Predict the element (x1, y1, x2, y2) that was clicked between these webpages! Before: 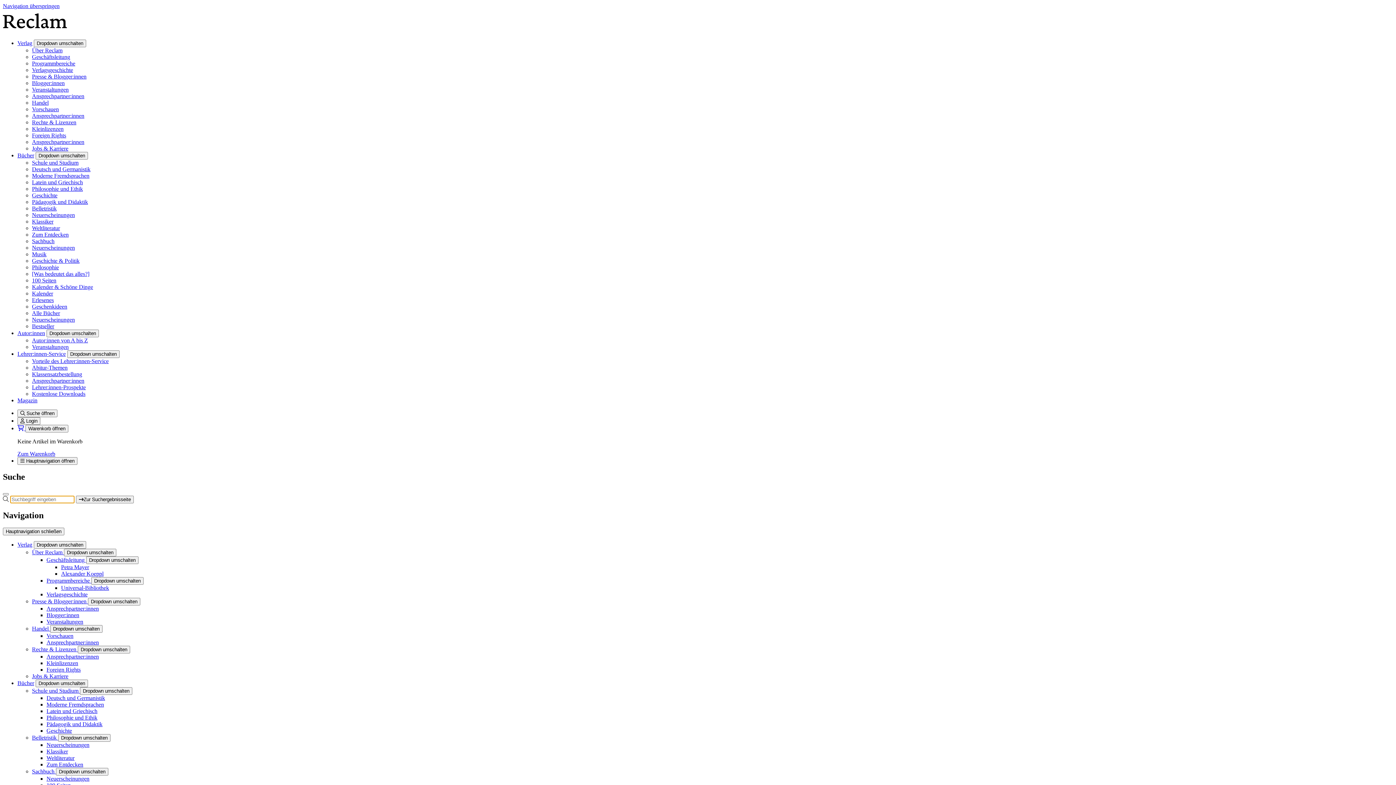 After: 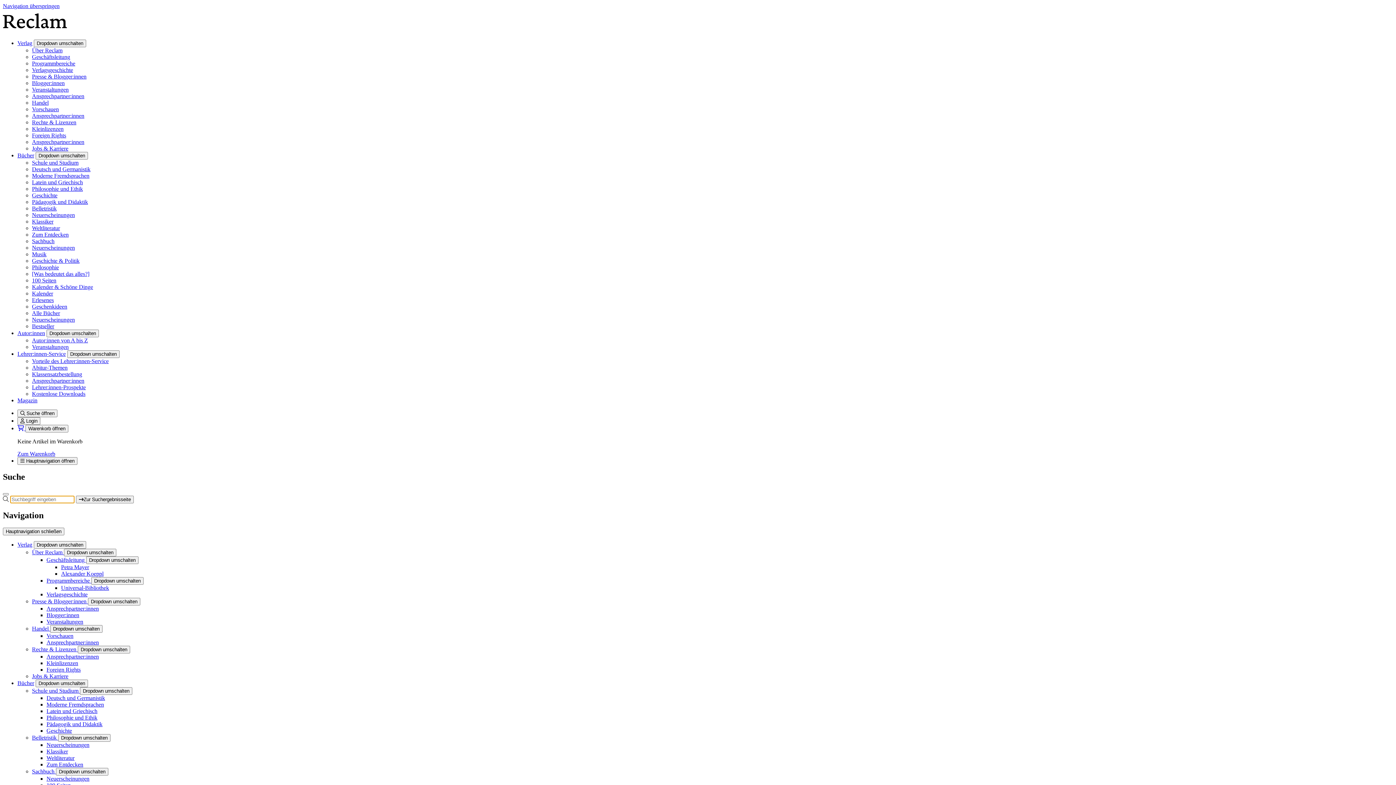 Action: bbox: (32, 384, 85, 390) label: Lehrer:innen-Prospekte